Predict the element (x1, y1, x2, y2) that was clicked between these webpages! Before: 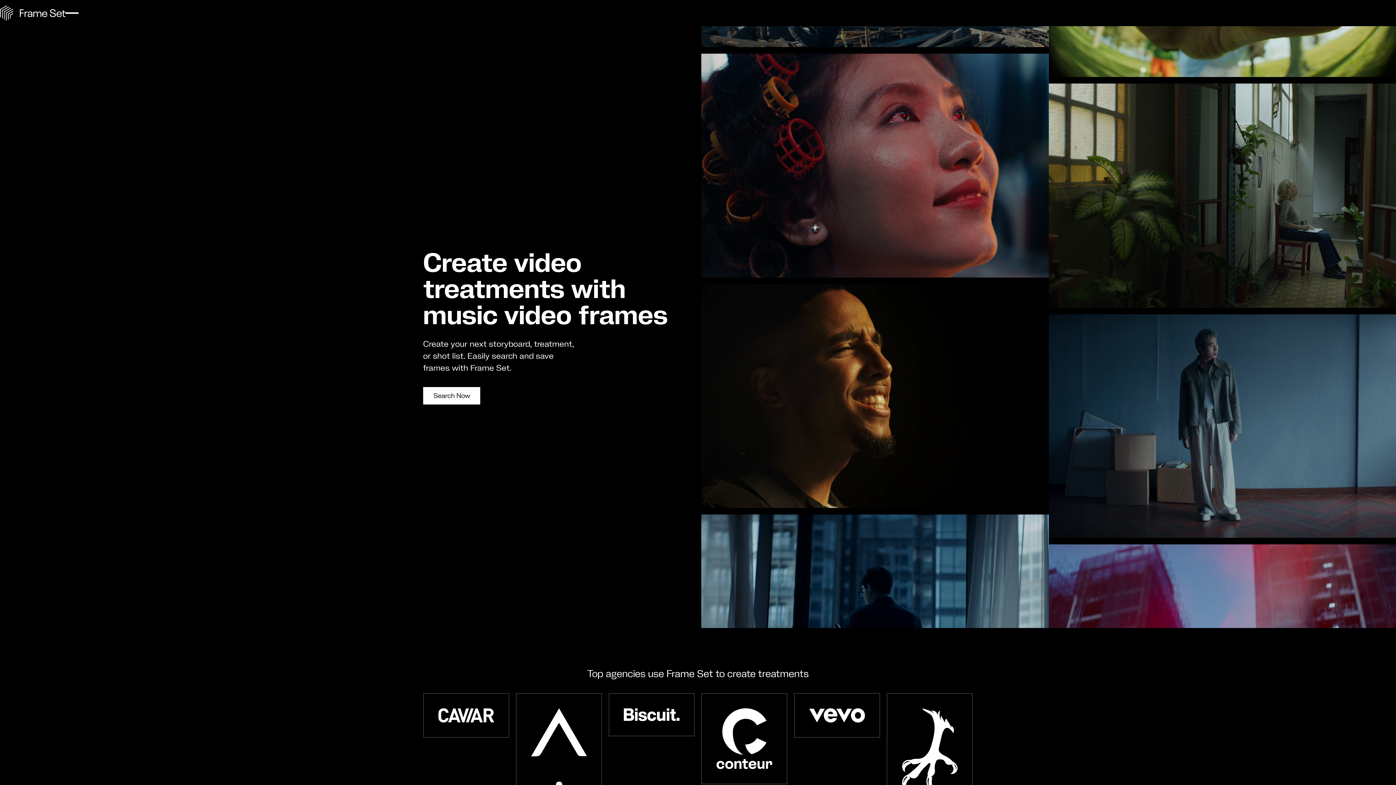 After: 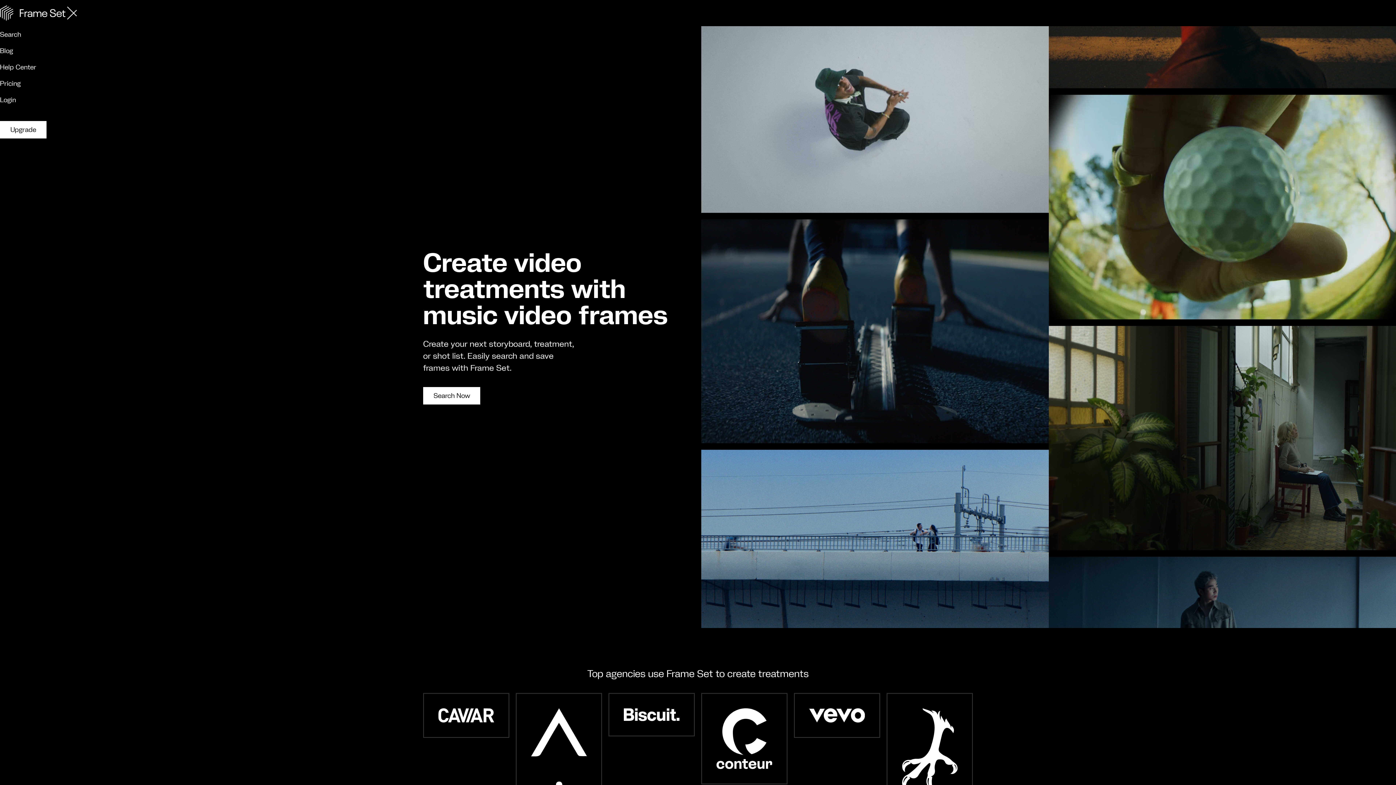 Action: label: menu bbox: (65, 0, 78, 26)